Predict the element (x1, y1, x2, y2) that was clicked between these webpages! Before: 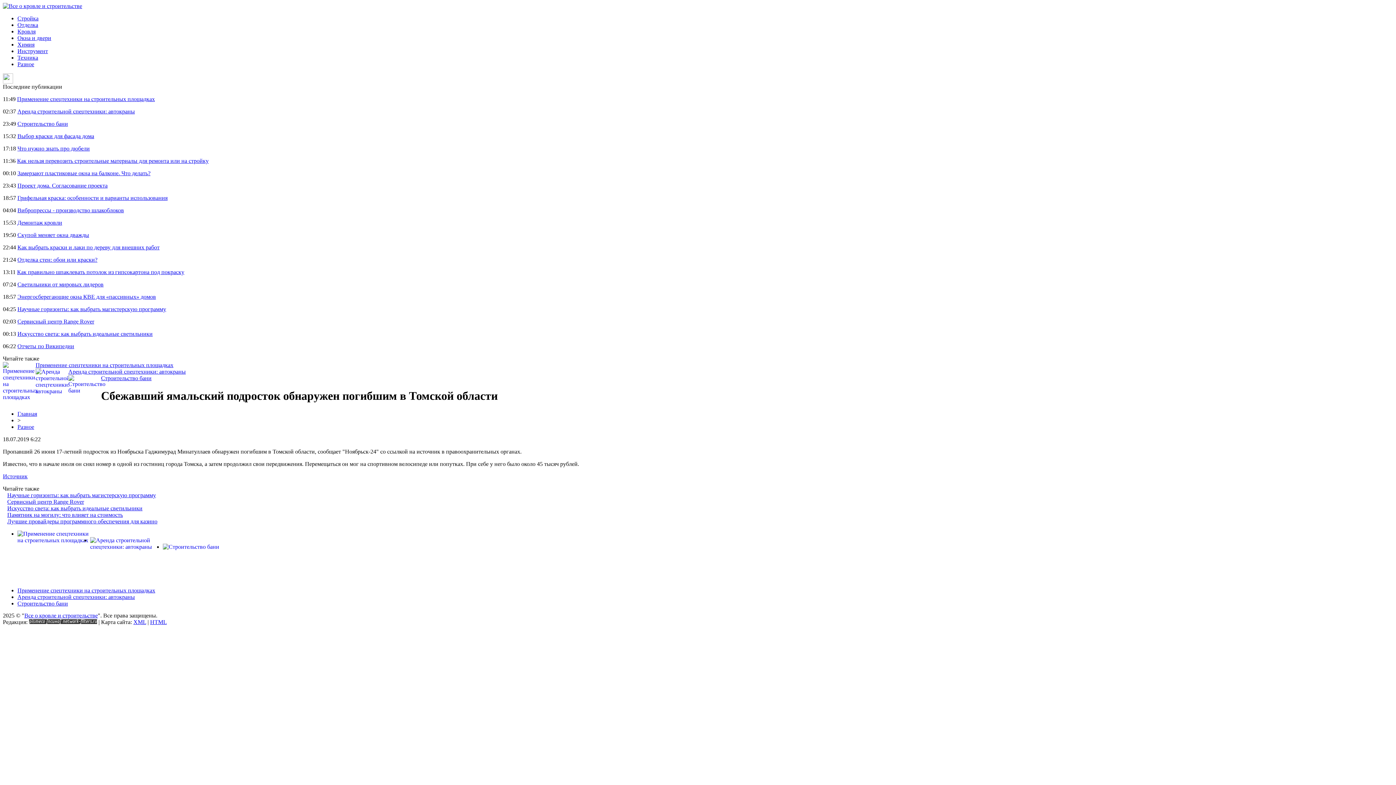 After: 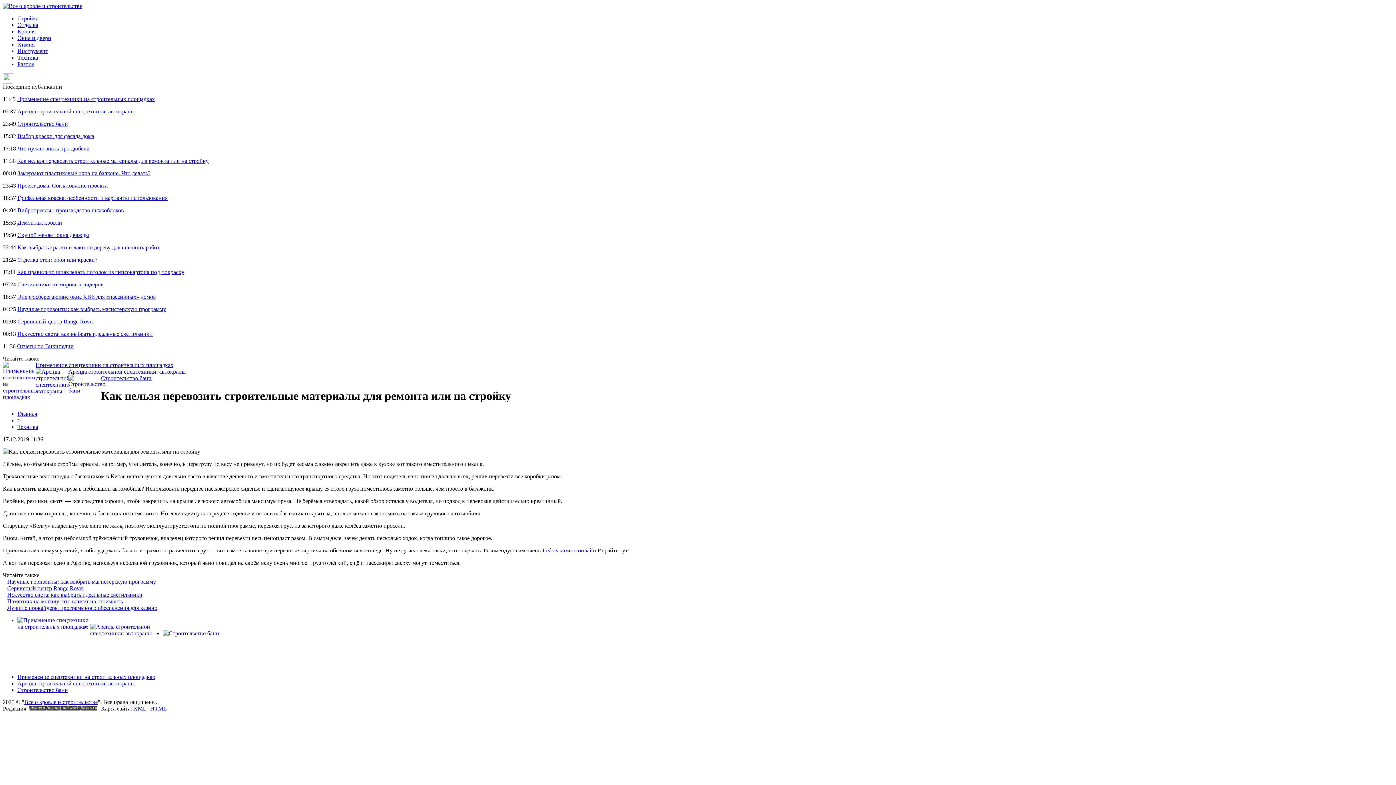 Action: bbox: (17, 157, 208, 164) label: Как нельзя перевозить строительные материалы для ремонта или на стройку